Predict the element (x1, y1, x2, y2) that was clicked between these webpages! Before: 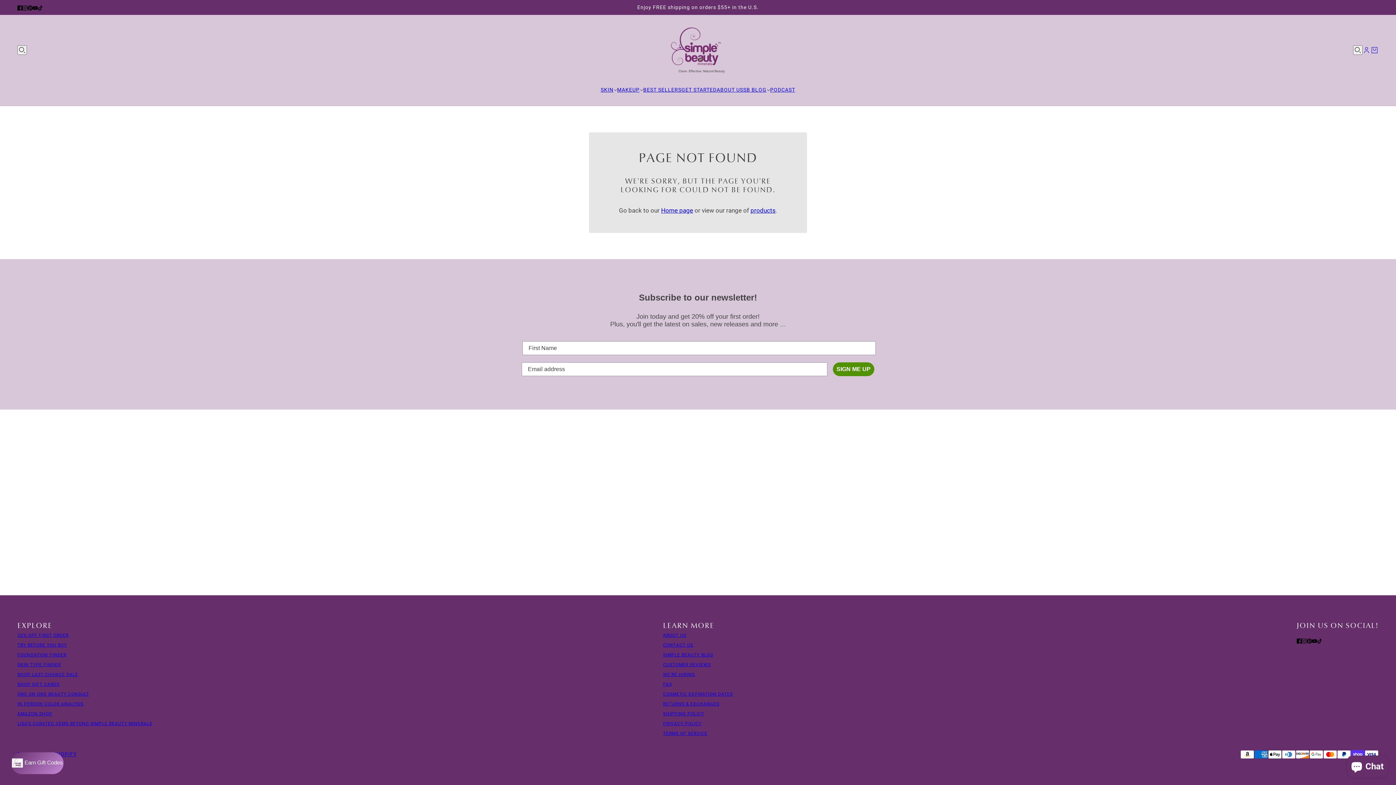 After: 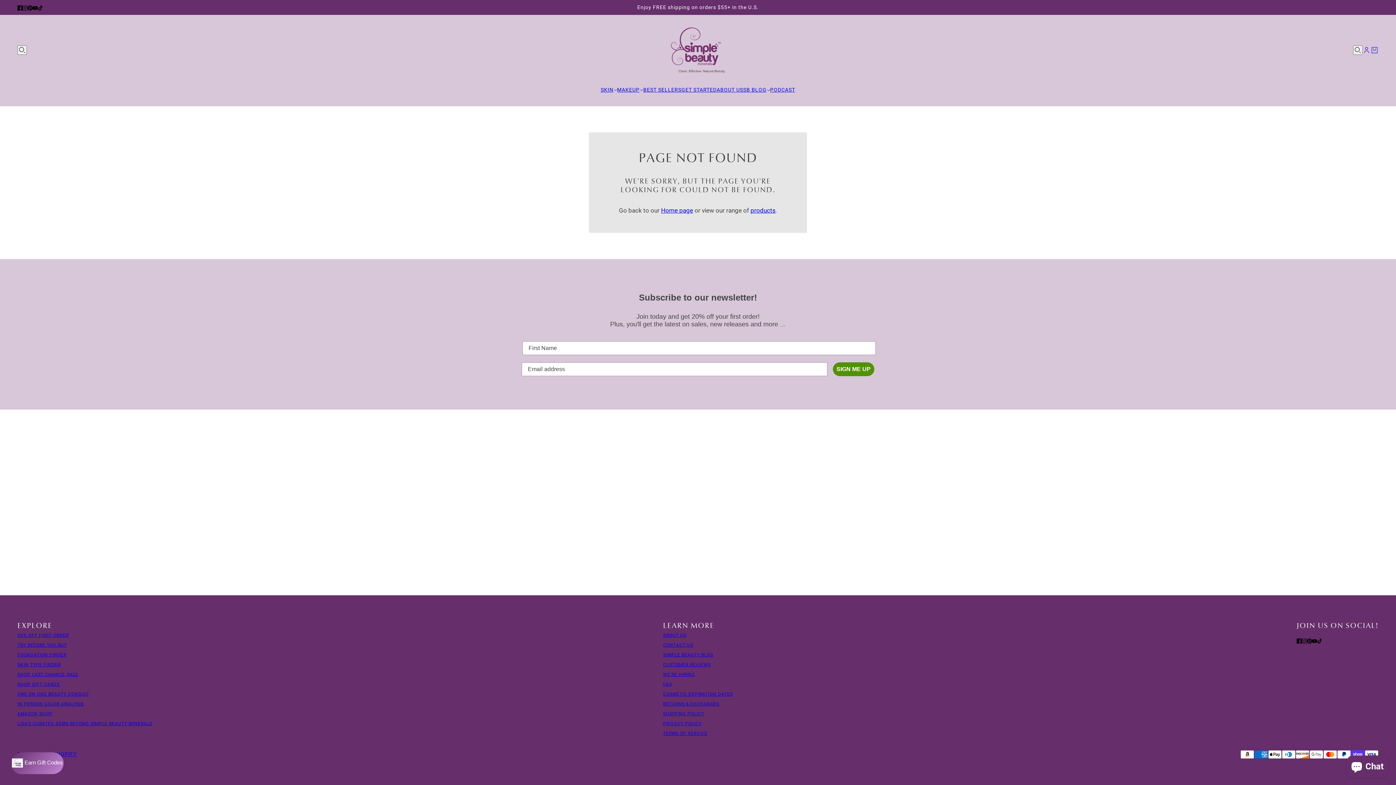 Action: bbox: (29, 0, 40, 14) label: youtube